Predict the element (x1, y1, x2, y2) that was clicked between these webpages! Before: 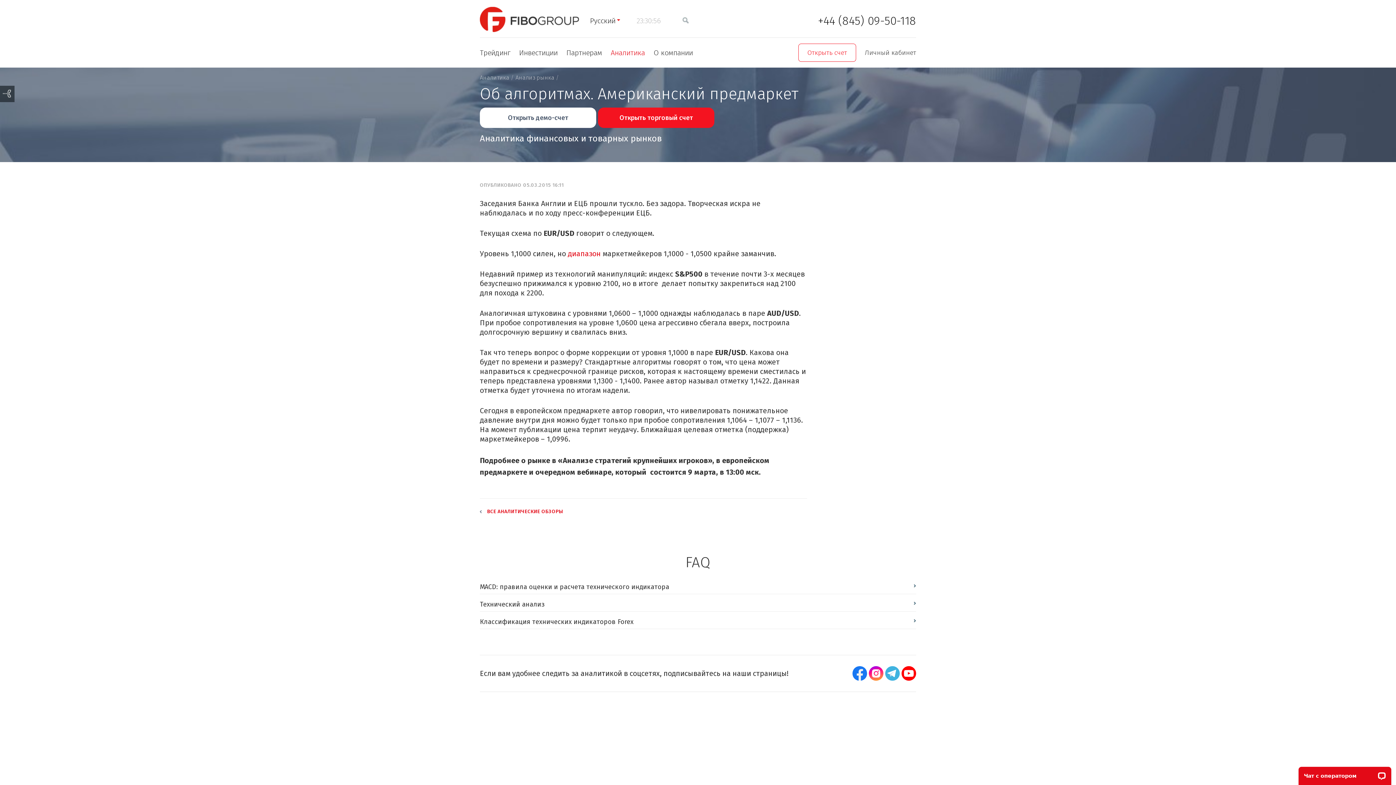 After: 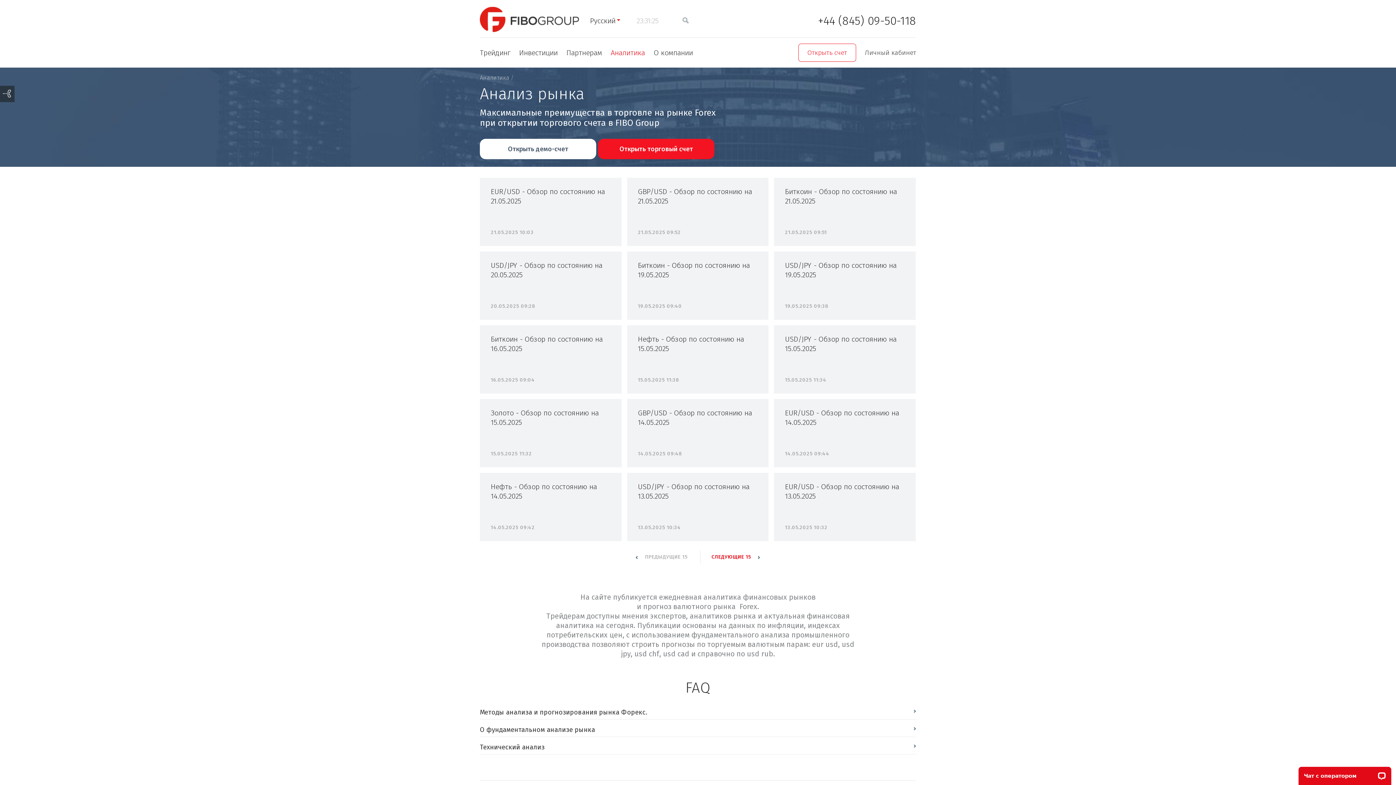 Action: bbox: (515, 74, 554, 81) label: Анализ рынка